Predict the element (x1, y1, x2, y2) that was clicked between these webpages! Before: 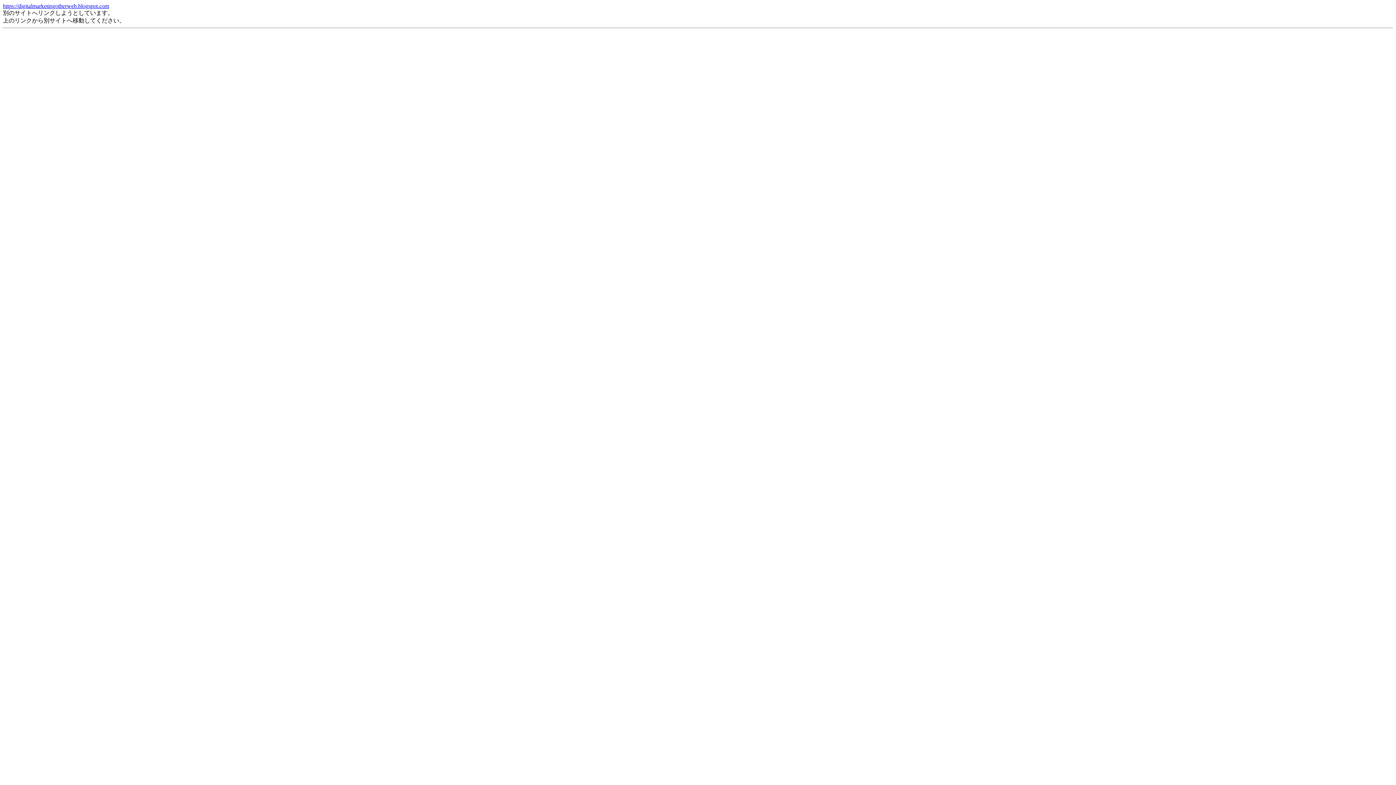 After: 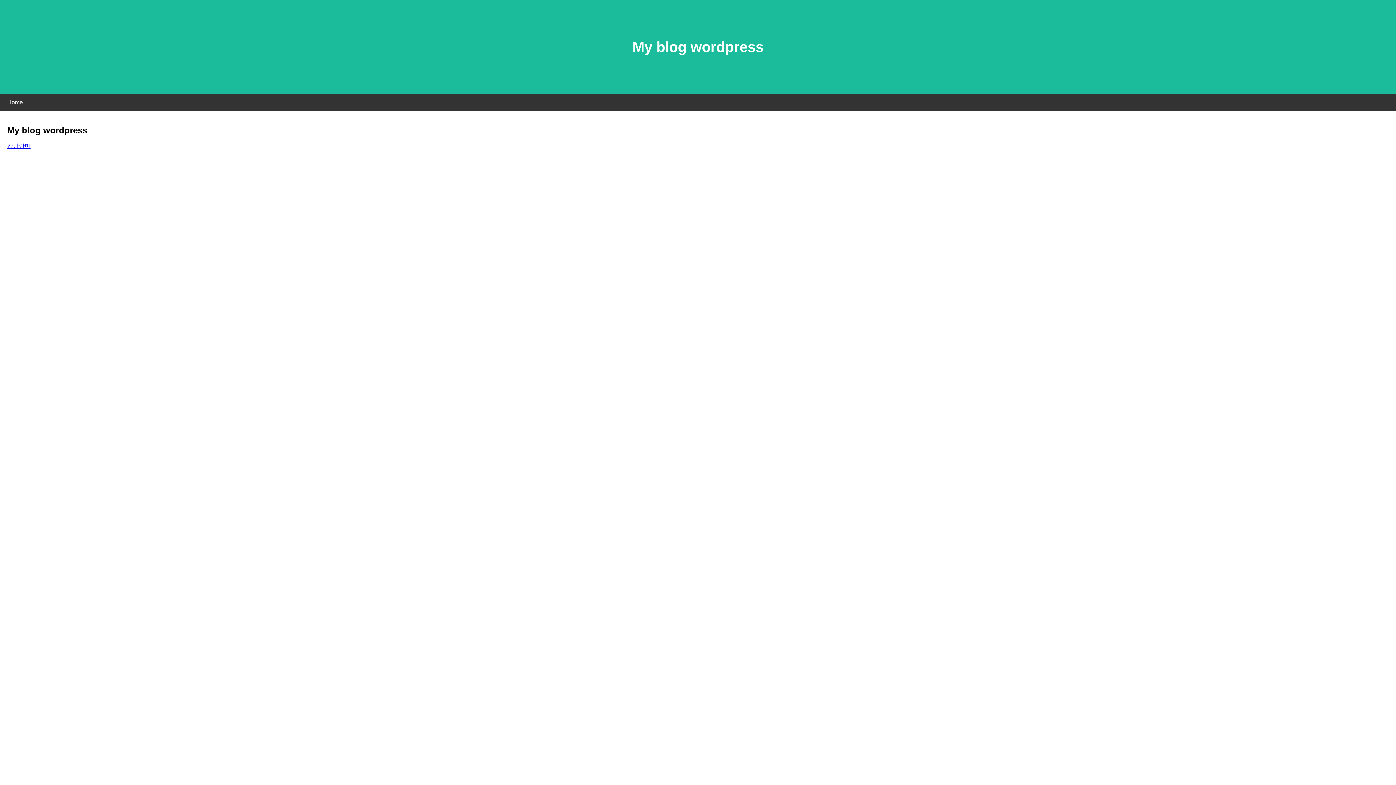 Action: bbox: (2, 2, 109, 9) label: https://digitalmarketingotherweb.blogspot.com